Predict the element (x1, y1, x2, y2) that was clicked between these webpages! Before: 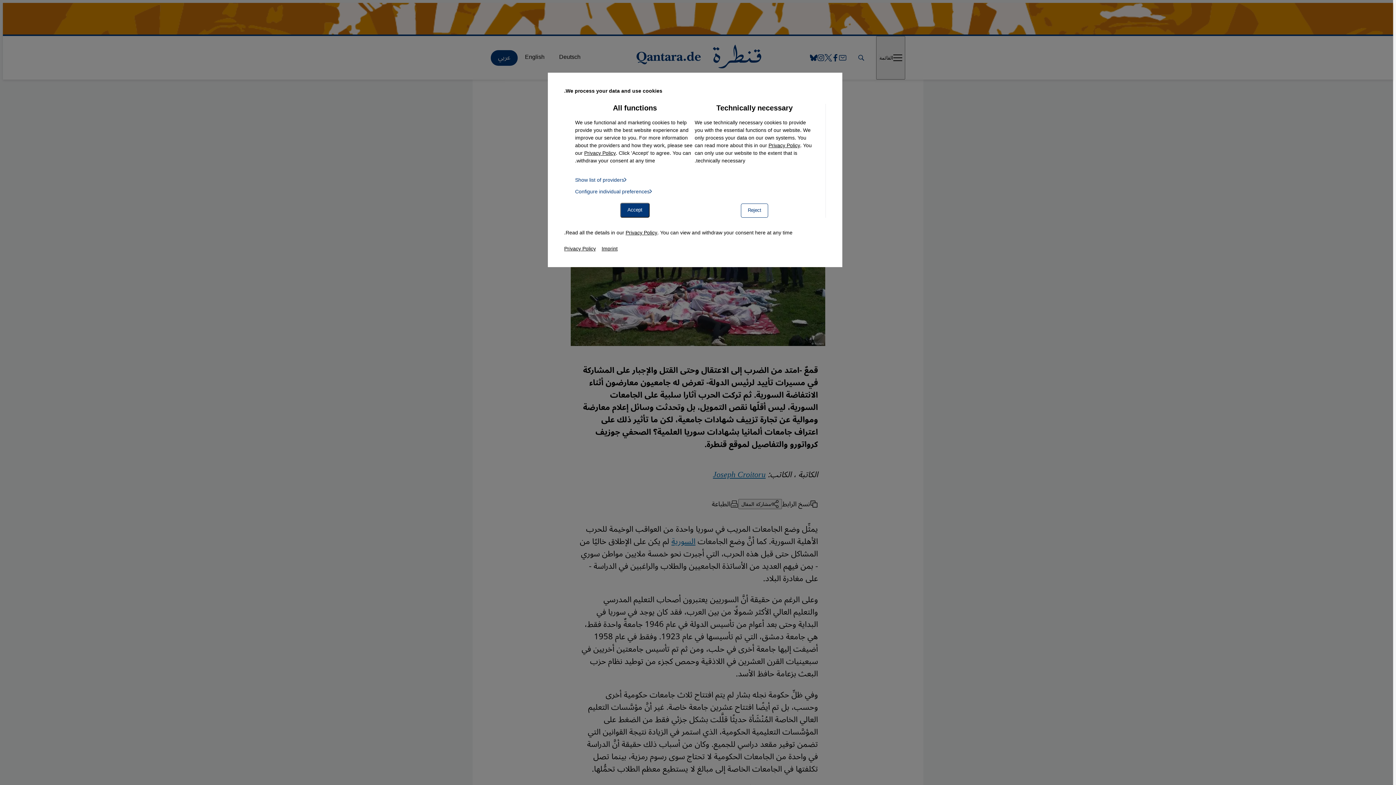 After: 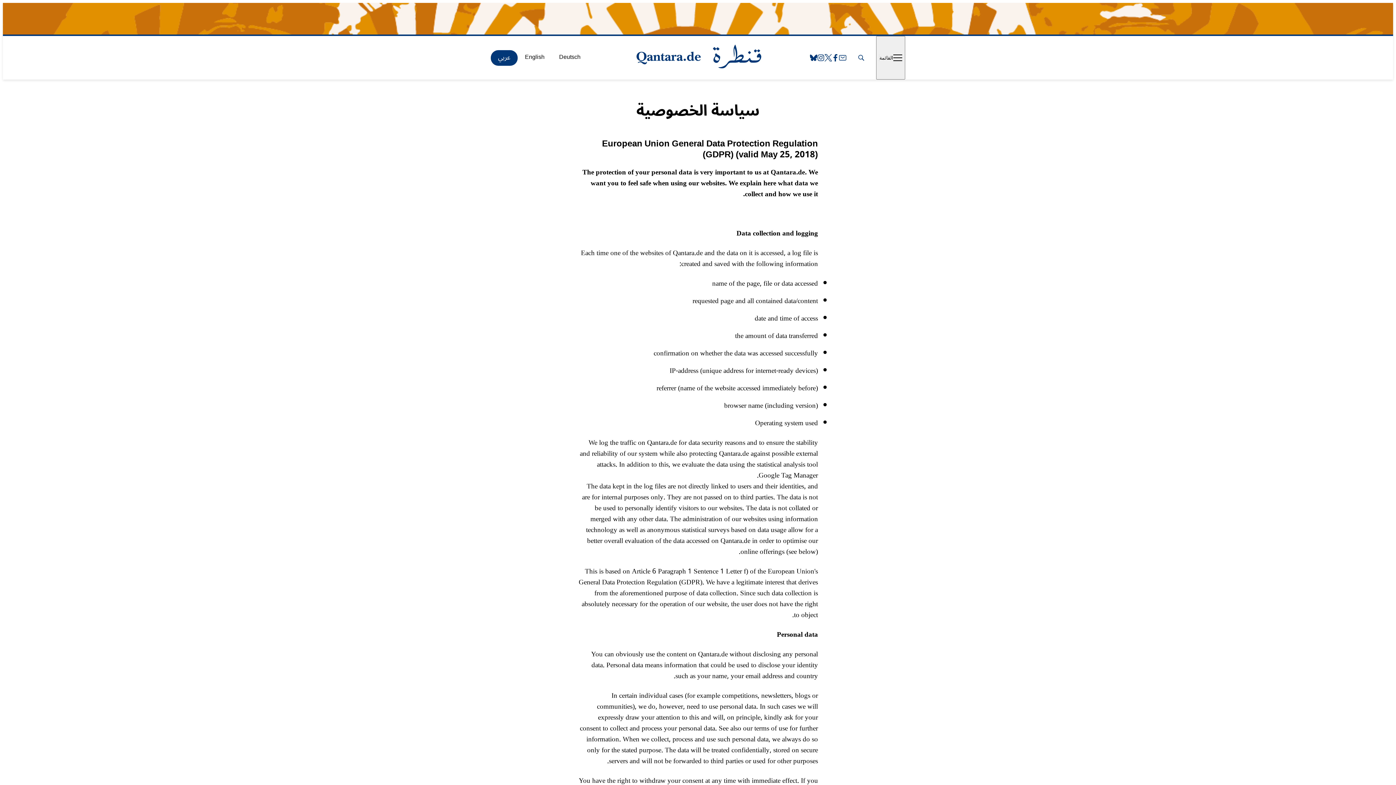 Action: bbox: (584, 148, 616, 158) label: Privacy Policy